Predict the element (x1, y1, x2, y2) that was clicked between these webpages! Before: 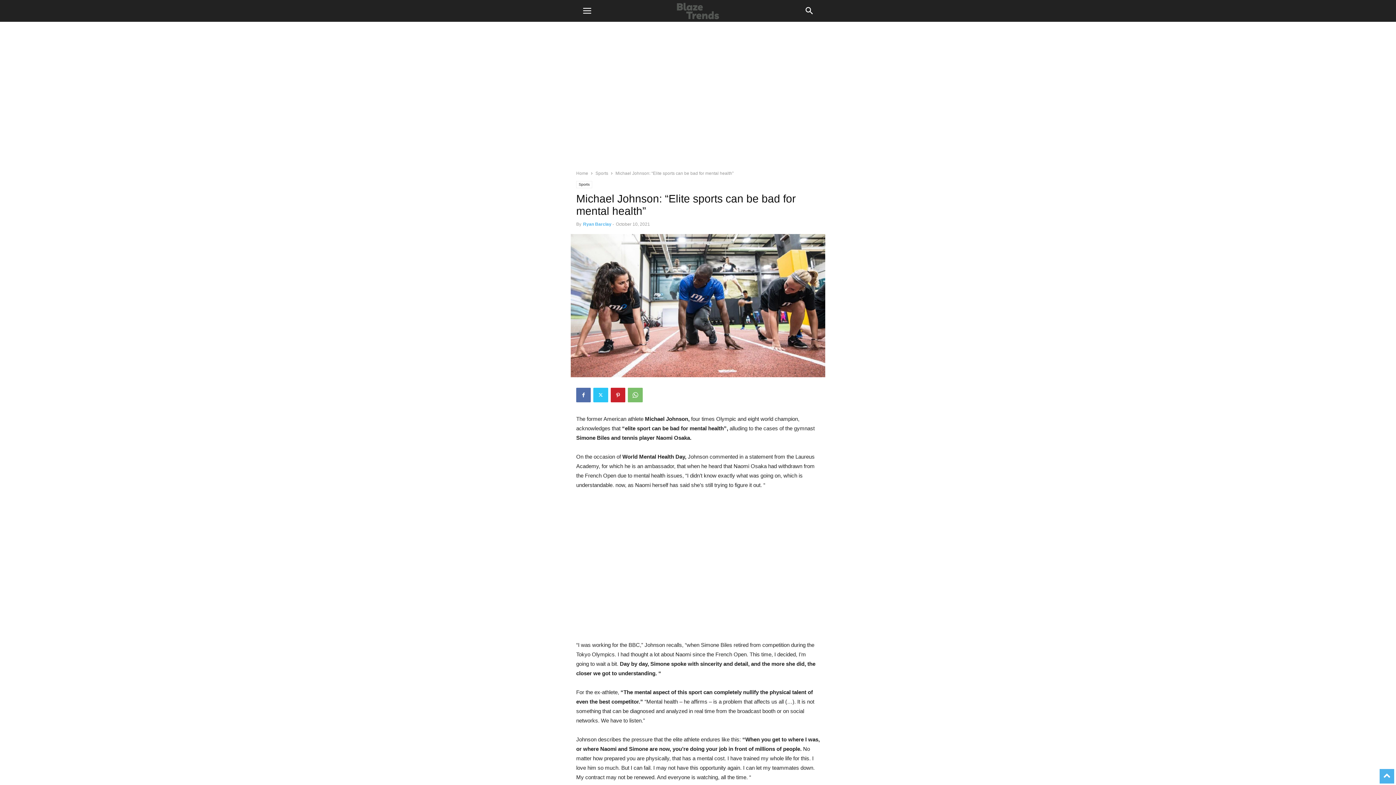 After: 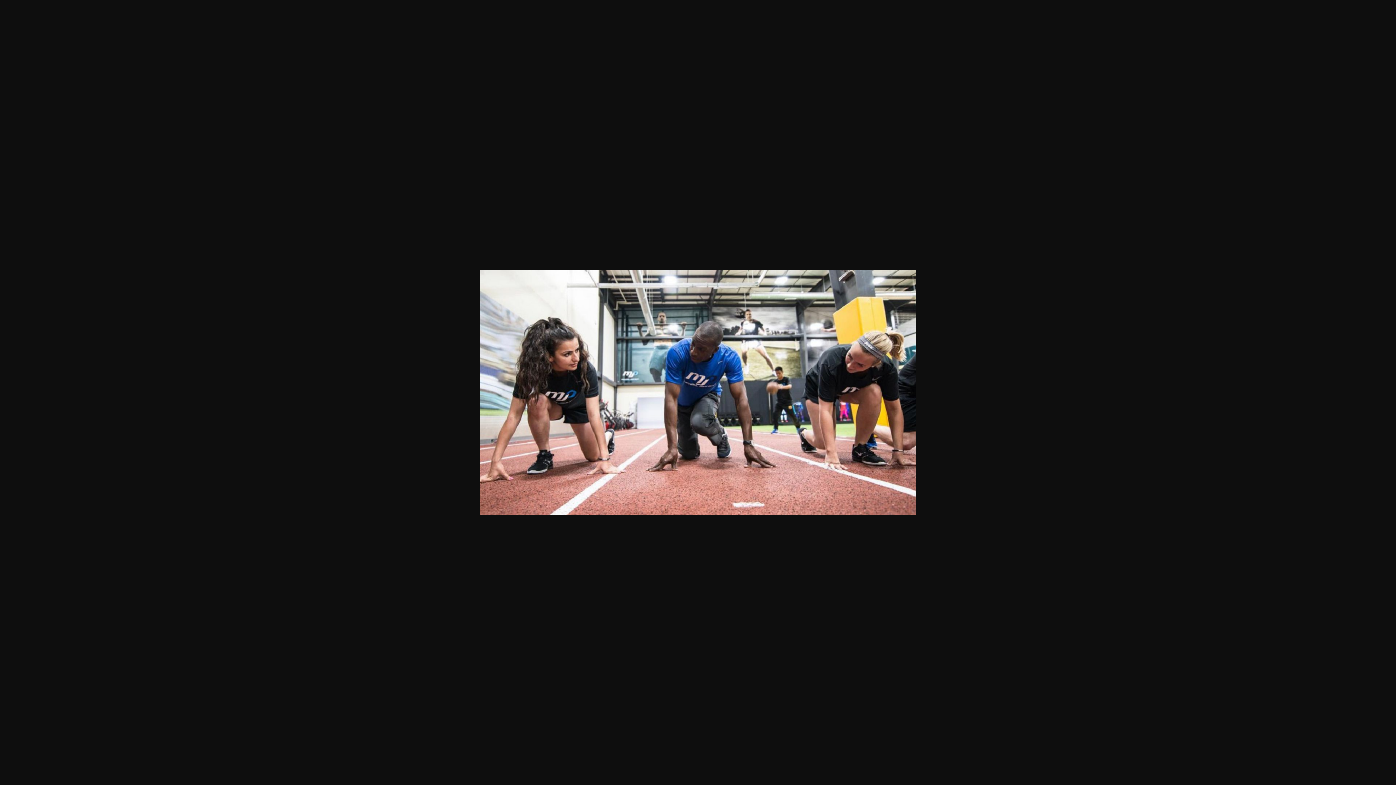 Action: bbox: (570, 379, 825, 386)